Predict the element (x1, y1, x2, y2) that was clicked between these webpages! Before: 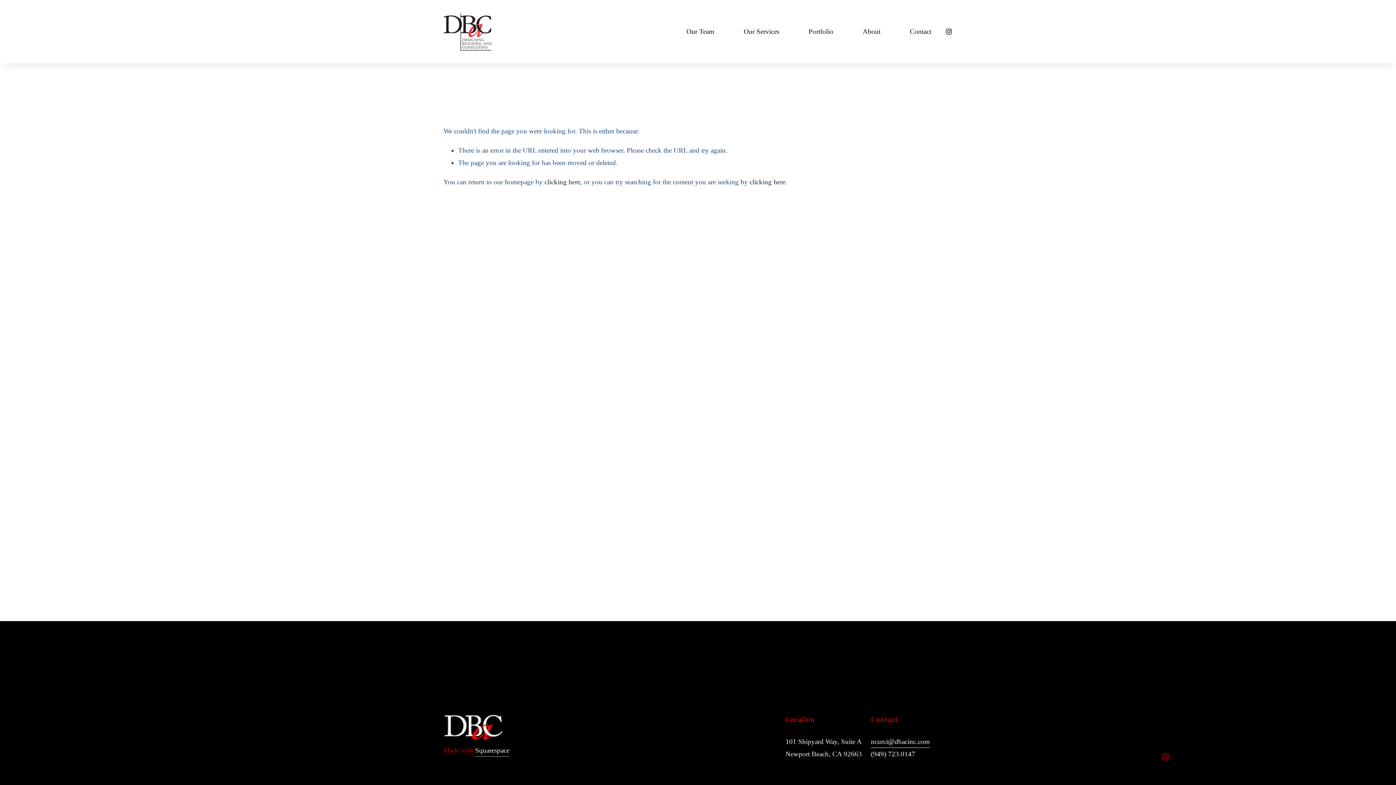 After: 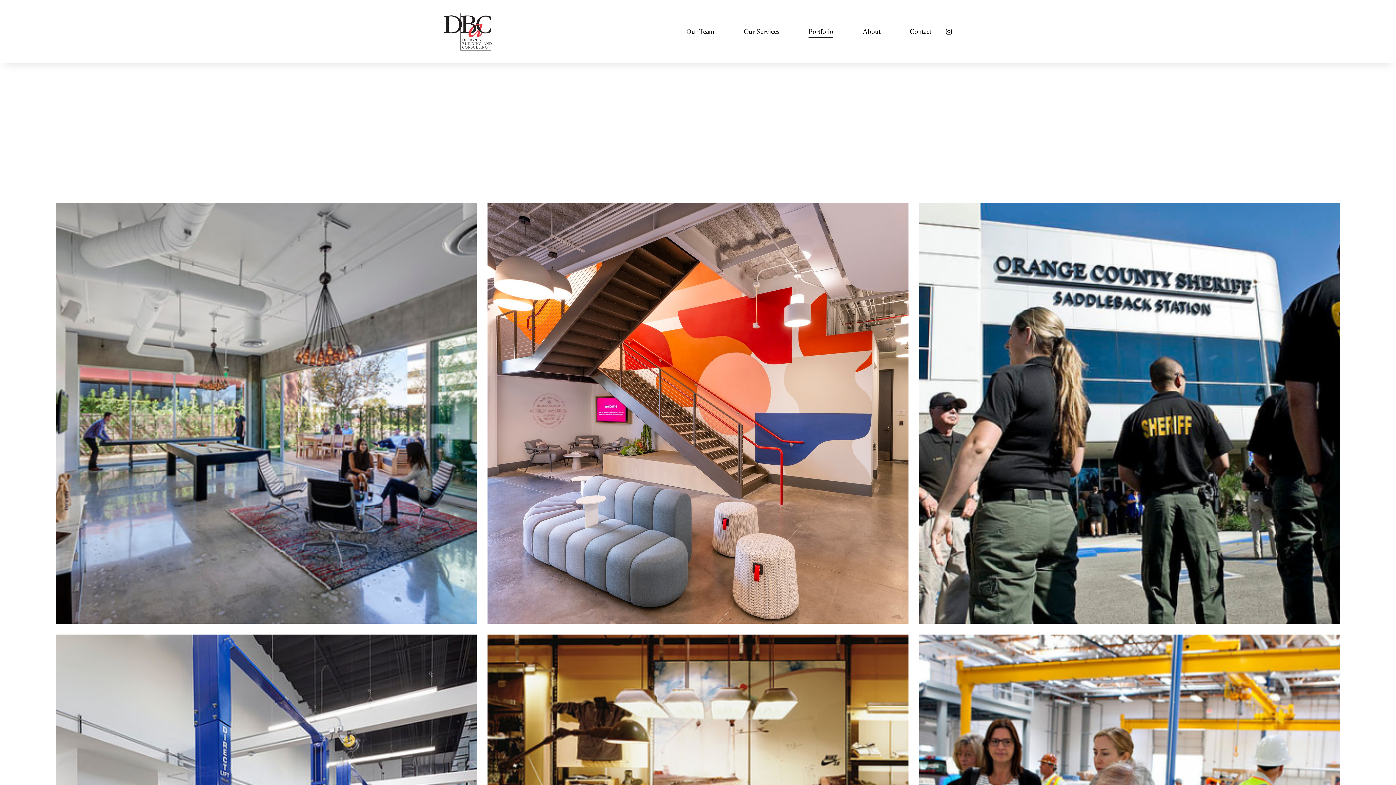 Action: bbox: (808, 24, 833, 38) label: Portfolio